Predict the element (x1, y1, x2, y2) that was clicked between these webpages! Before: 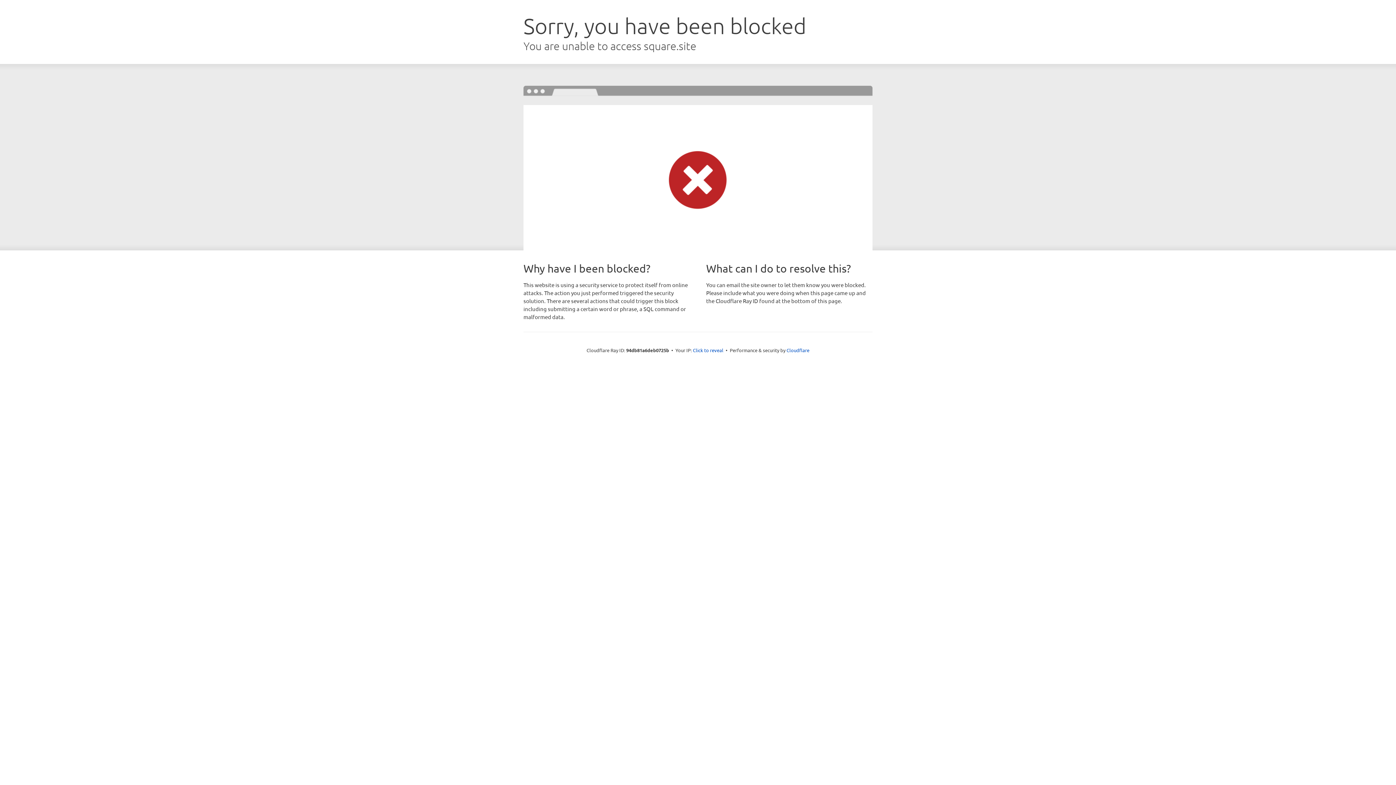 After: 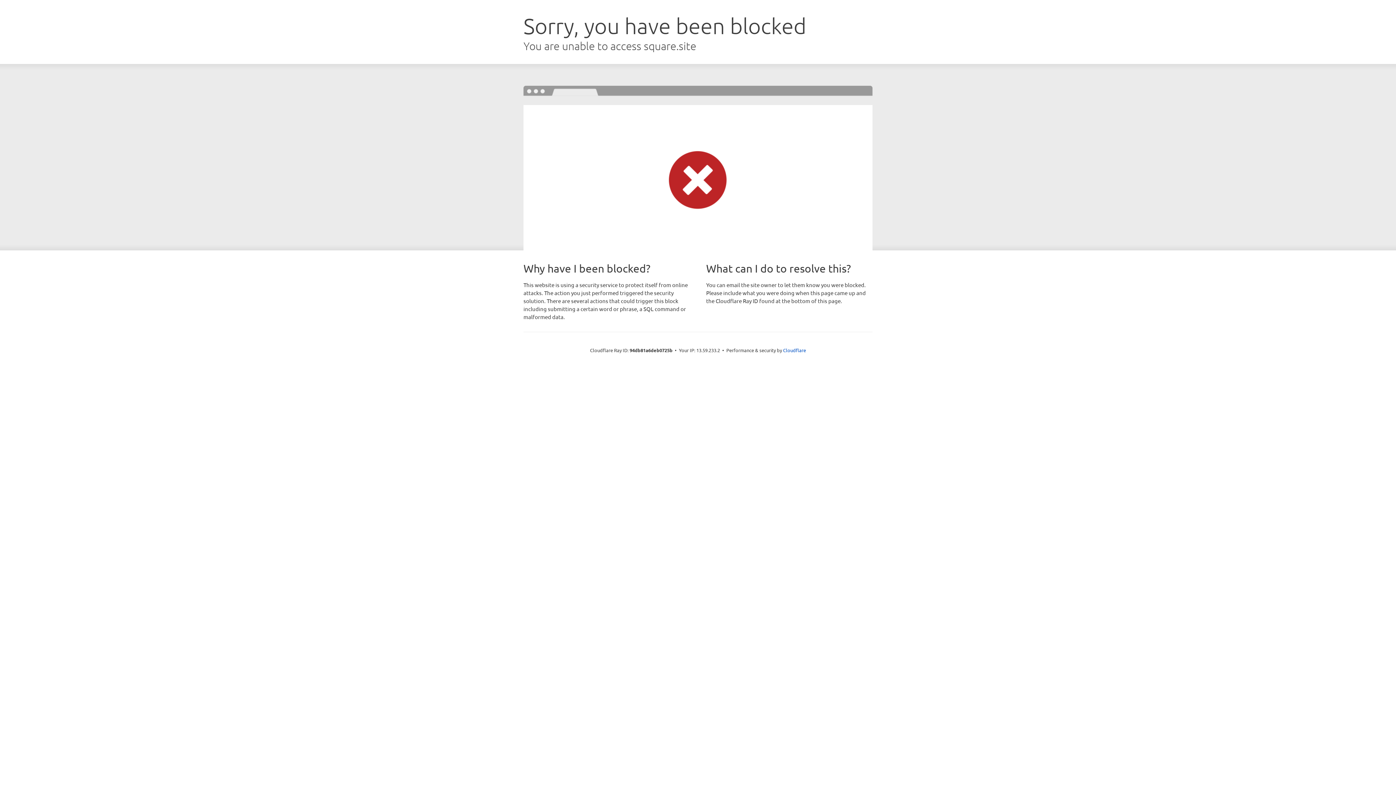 Action: label: Click to reveal bbox: (693, 346, 723, 353)